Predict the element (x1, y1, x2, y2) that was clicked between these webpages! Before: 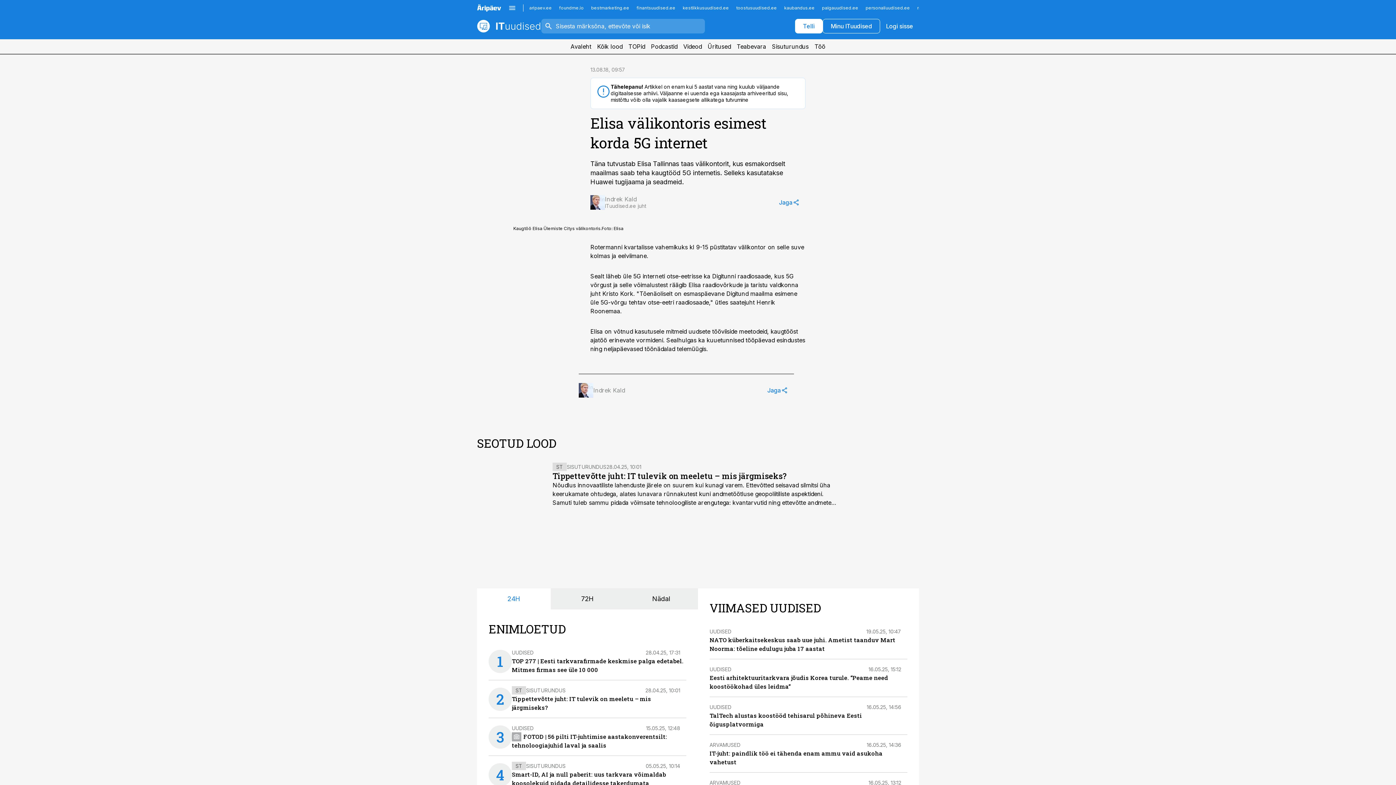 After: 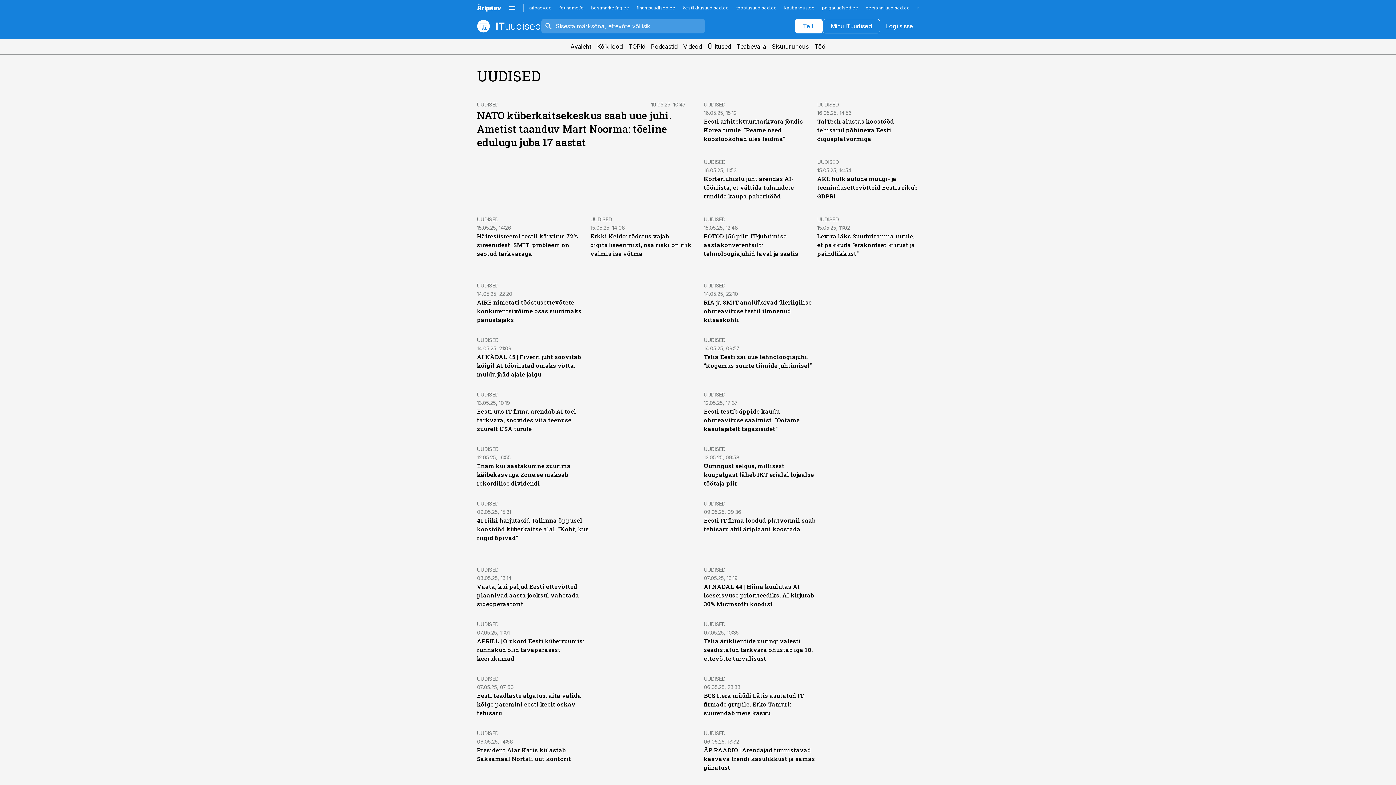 Action: label: UUDISED bbox: (512, 725, 533, 731)